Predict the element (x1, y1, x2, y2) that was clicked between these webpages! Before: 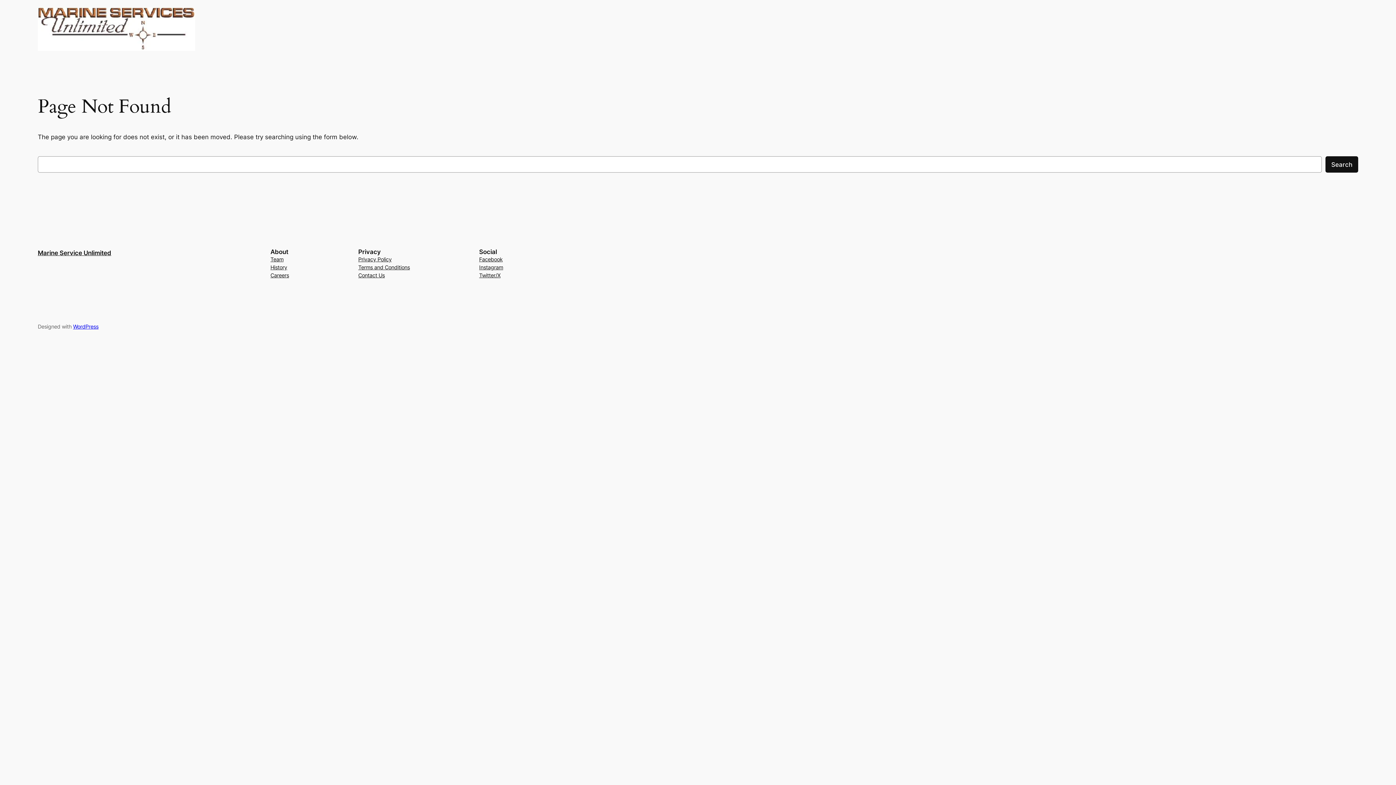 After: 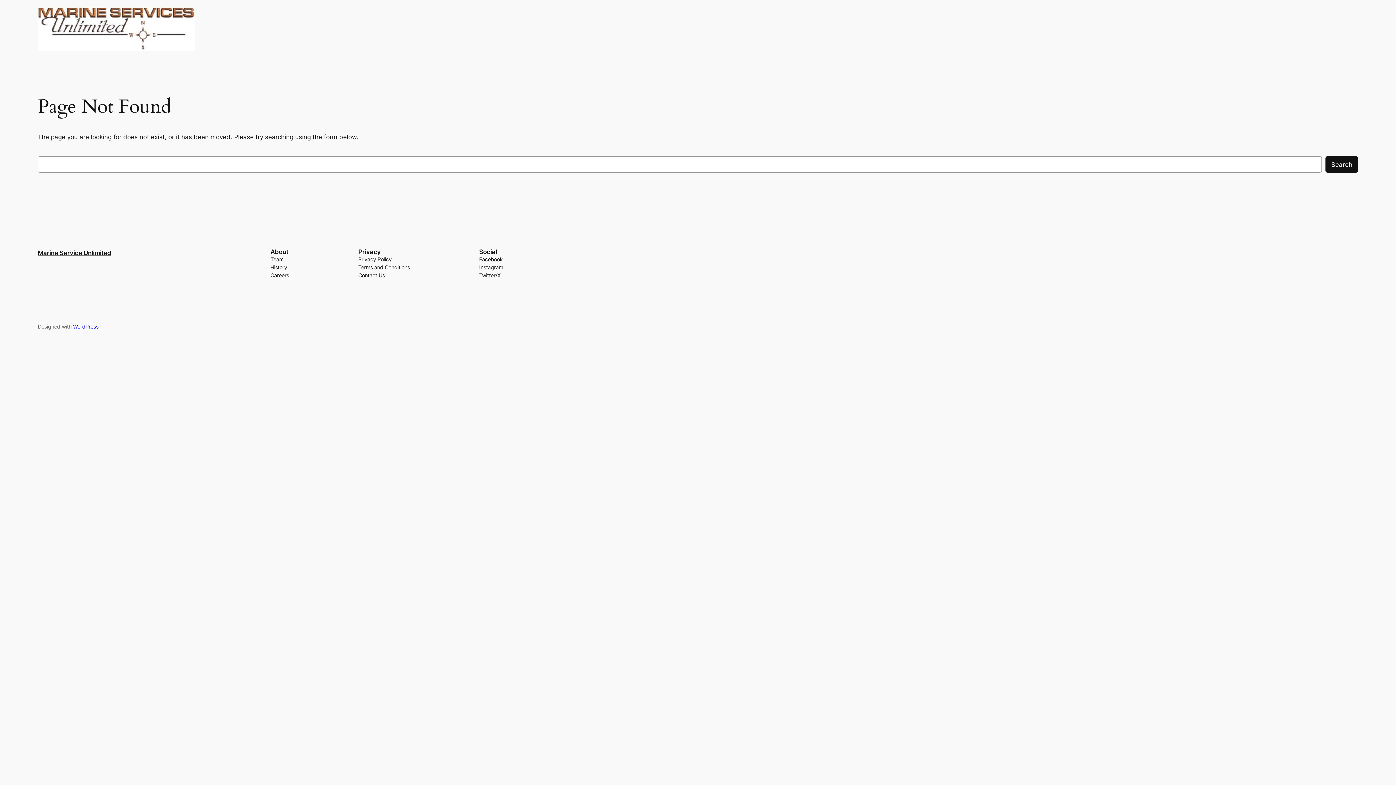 Action: label: Facebook bbox: (479, 255, 502, 263)